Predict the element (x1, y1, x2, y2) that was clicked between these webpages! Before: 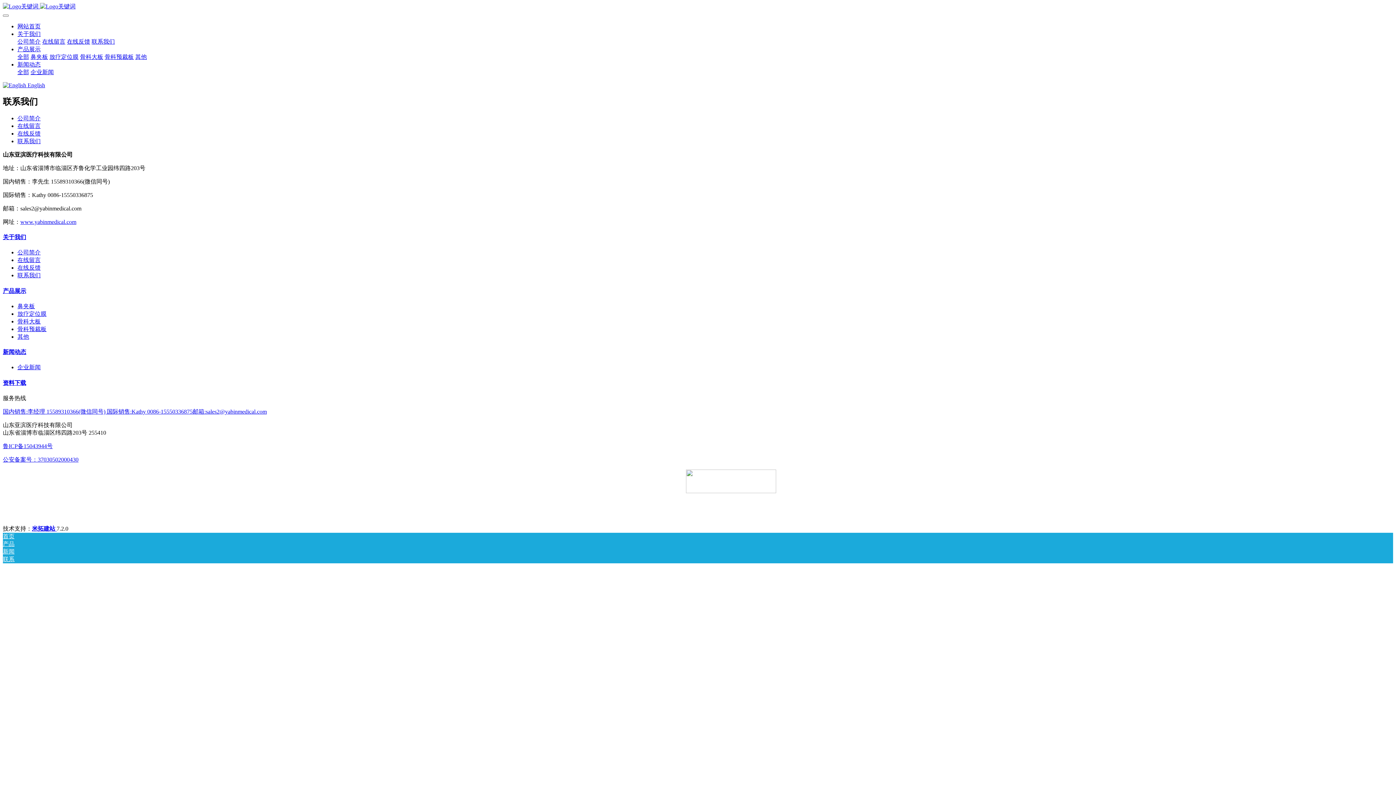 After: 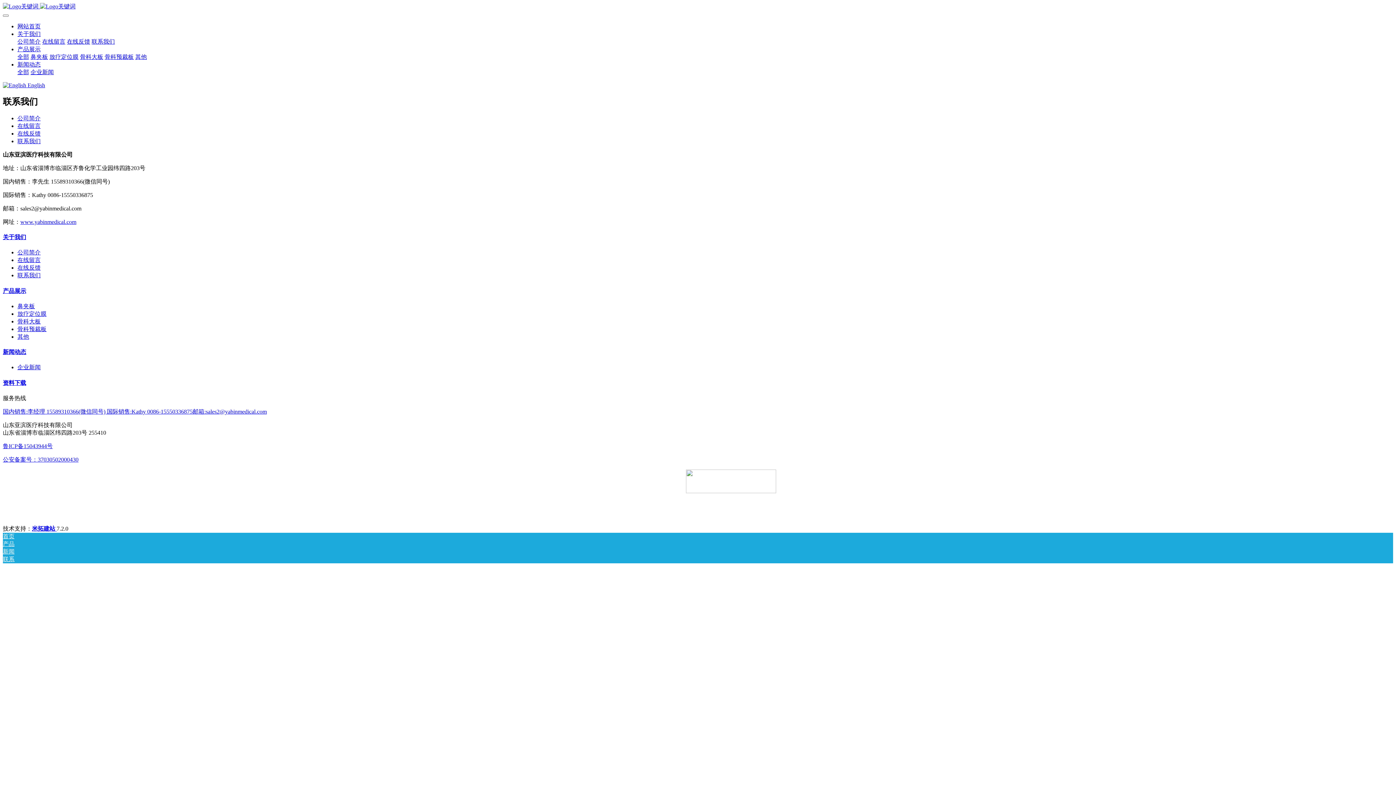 Action: bbox: (2, 408, 266, 414) label: 国内销售:李经理 15589310366(微信同号) 国际销售:Kathy 0086-15550336875邮箱:sales2@yabinmedical.com